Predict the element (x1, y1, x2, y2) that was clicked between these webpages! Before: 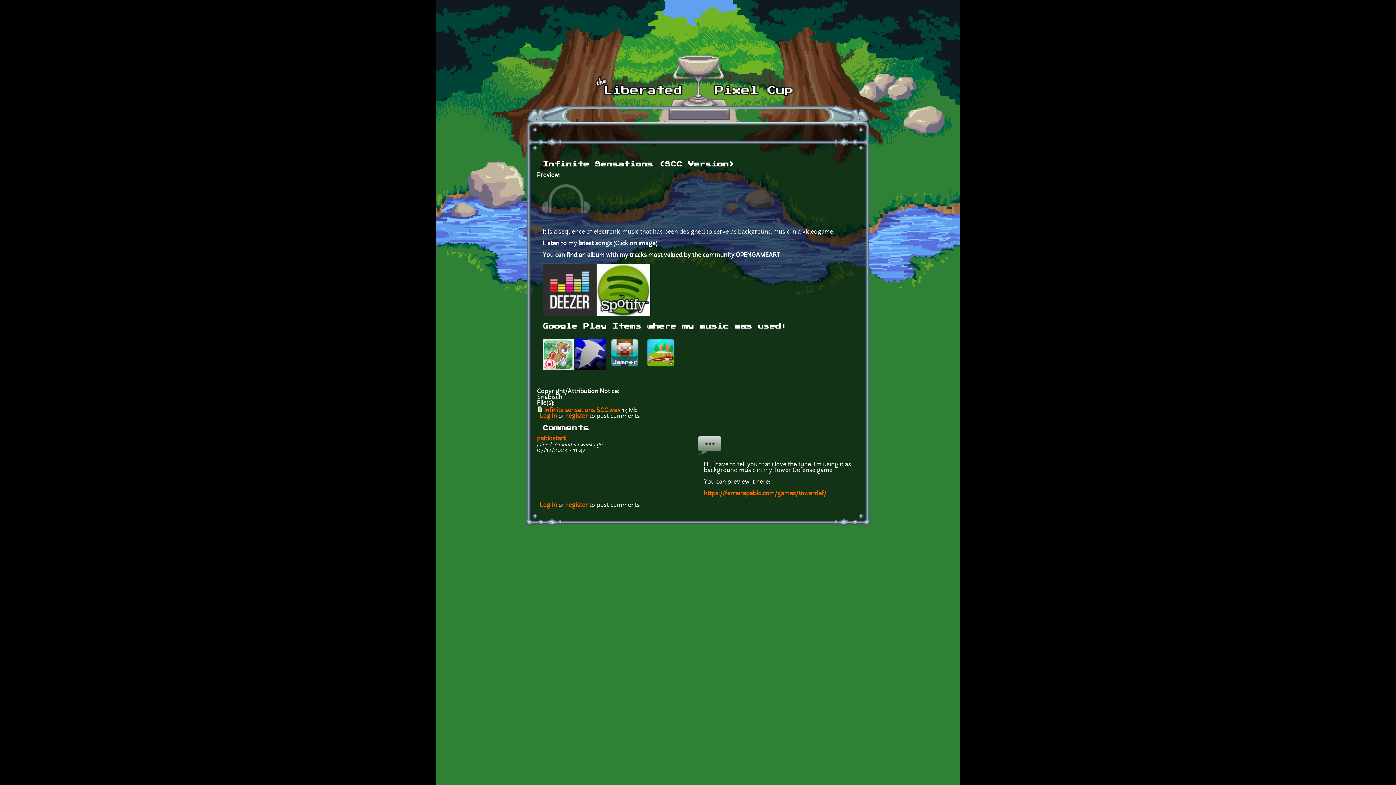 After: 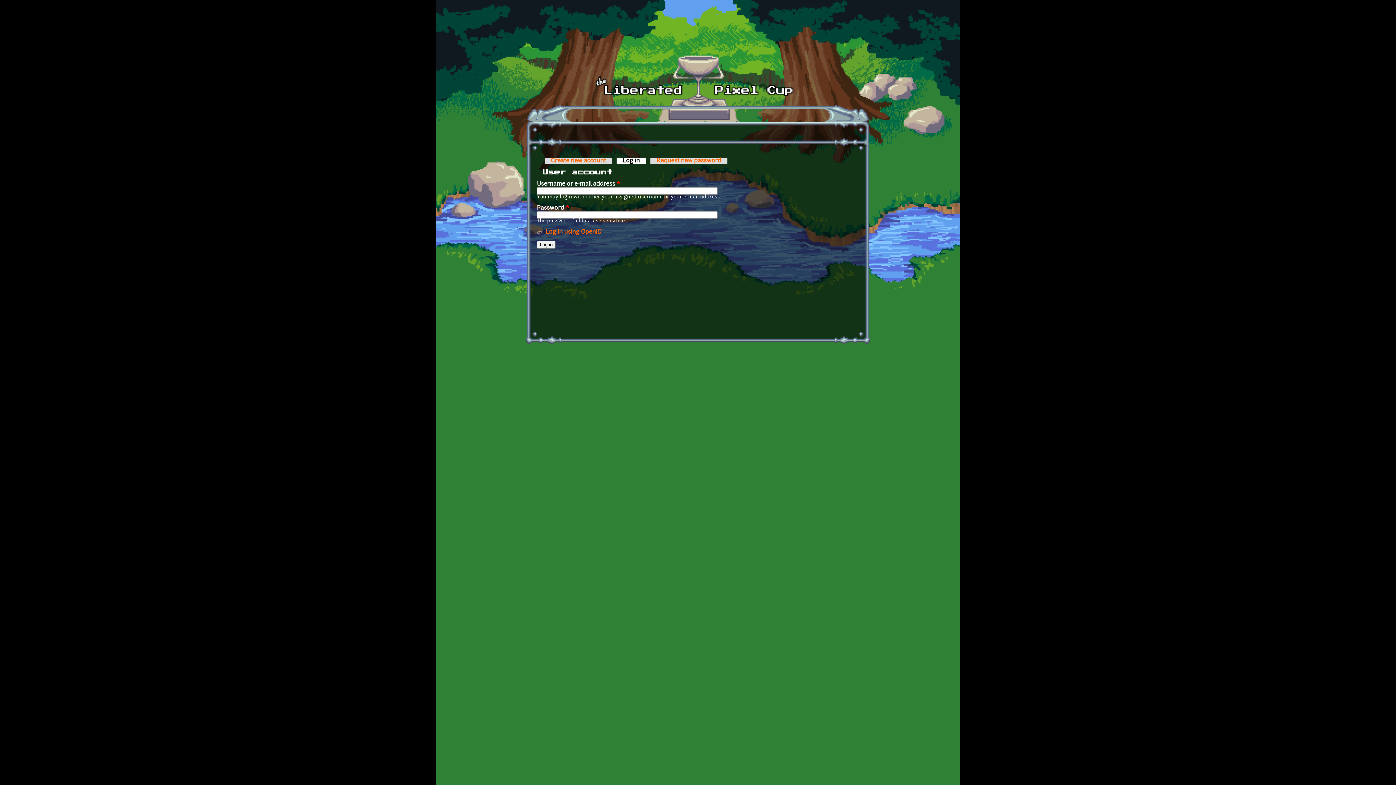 Action: label: Log in bbox: (540, 502, 557, 508)